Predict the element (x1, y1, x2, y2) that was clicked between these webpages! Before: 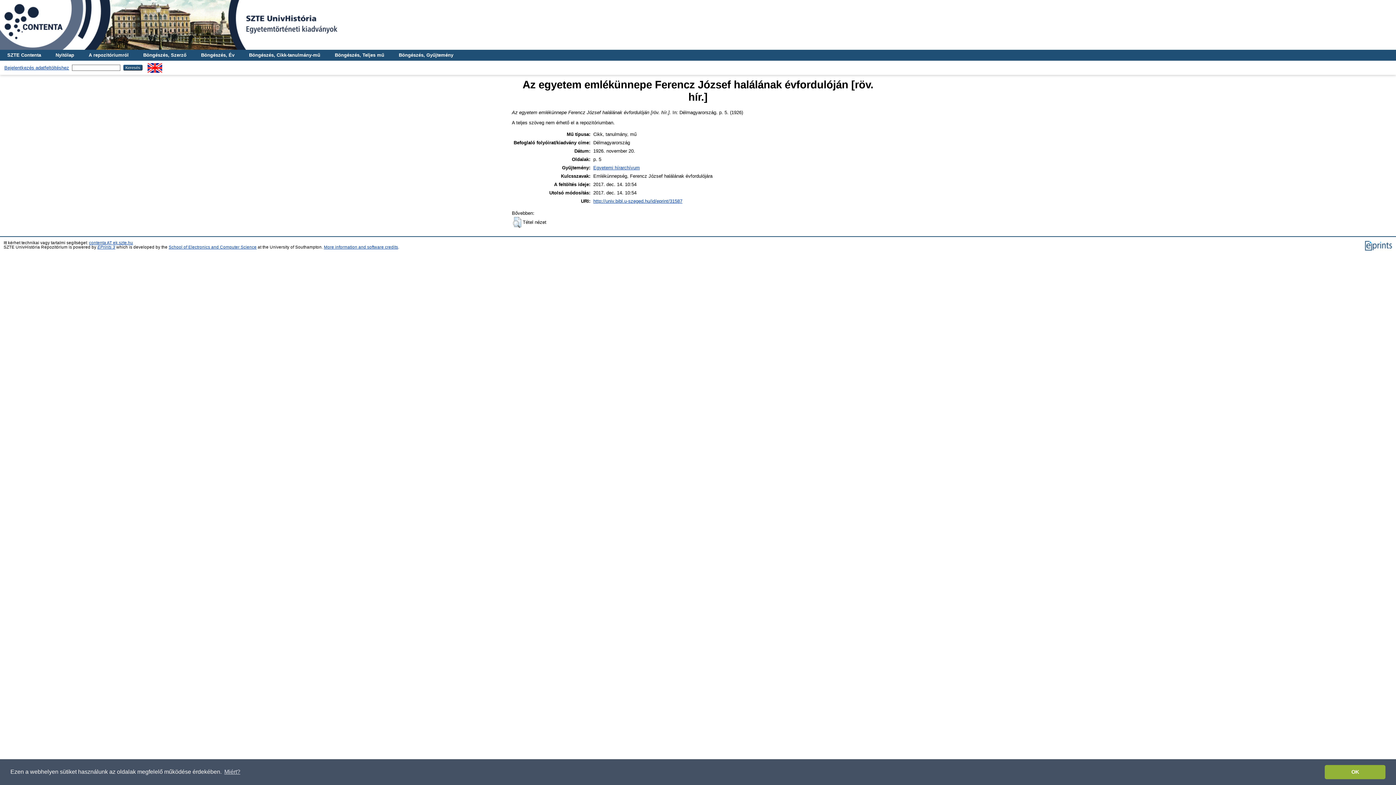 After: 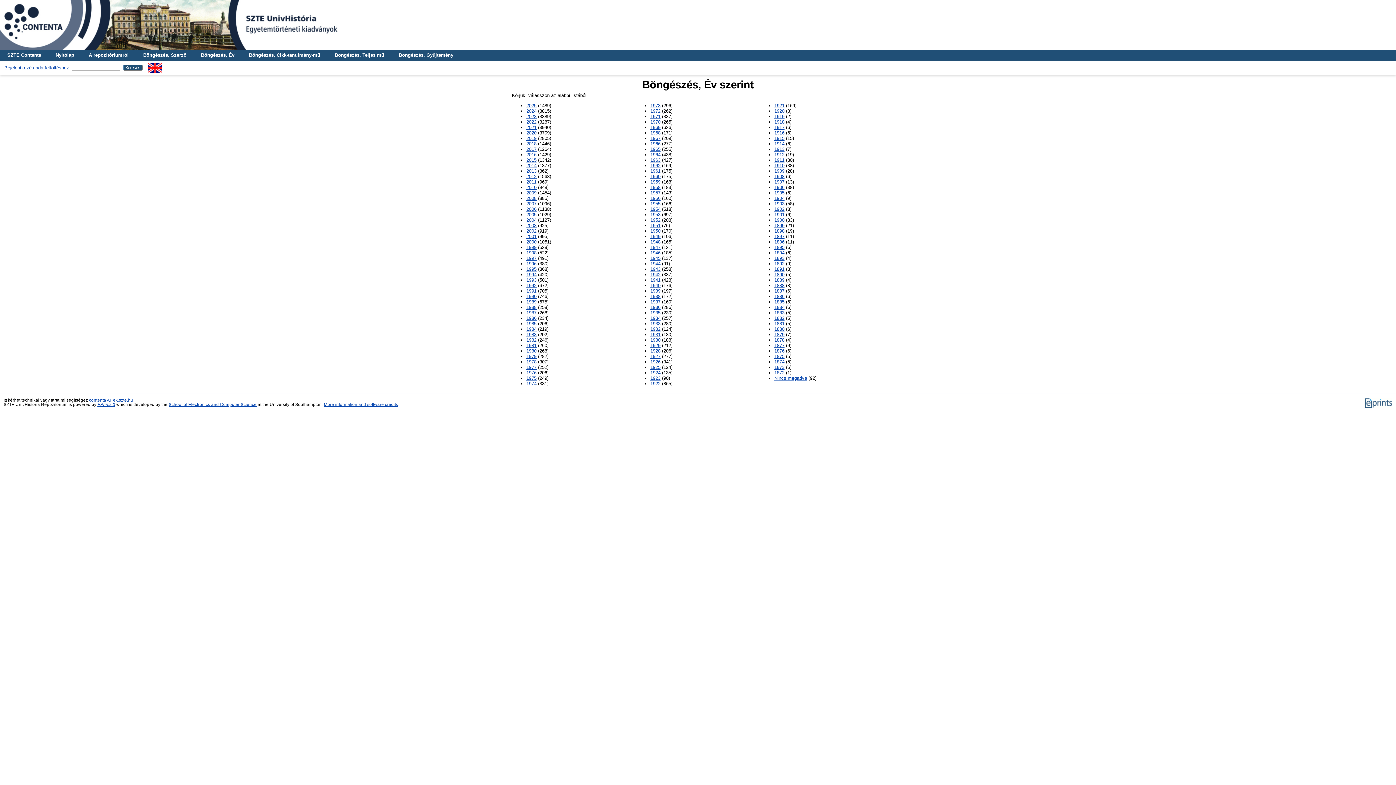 Action: label: Böngészés, Év bbox: (193, 49, 241, 60)